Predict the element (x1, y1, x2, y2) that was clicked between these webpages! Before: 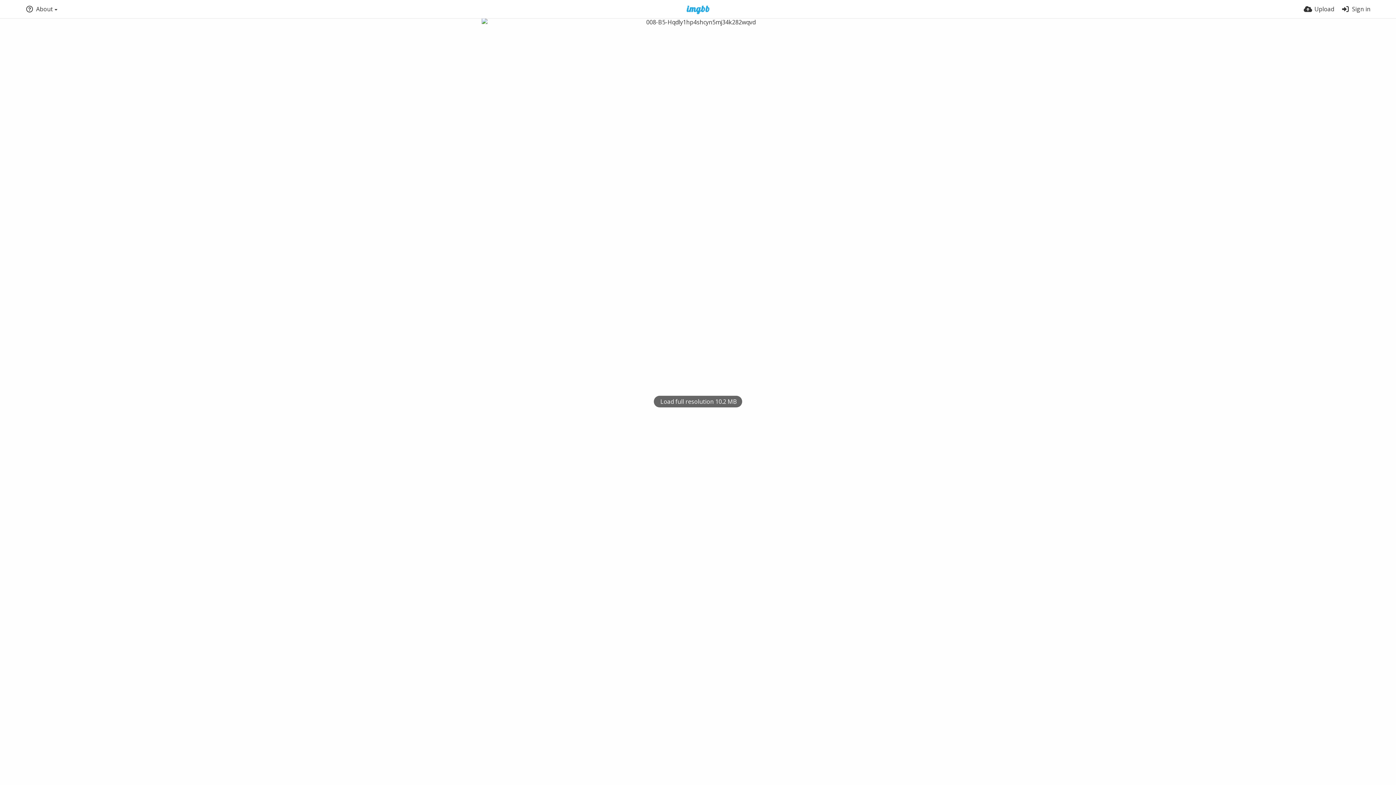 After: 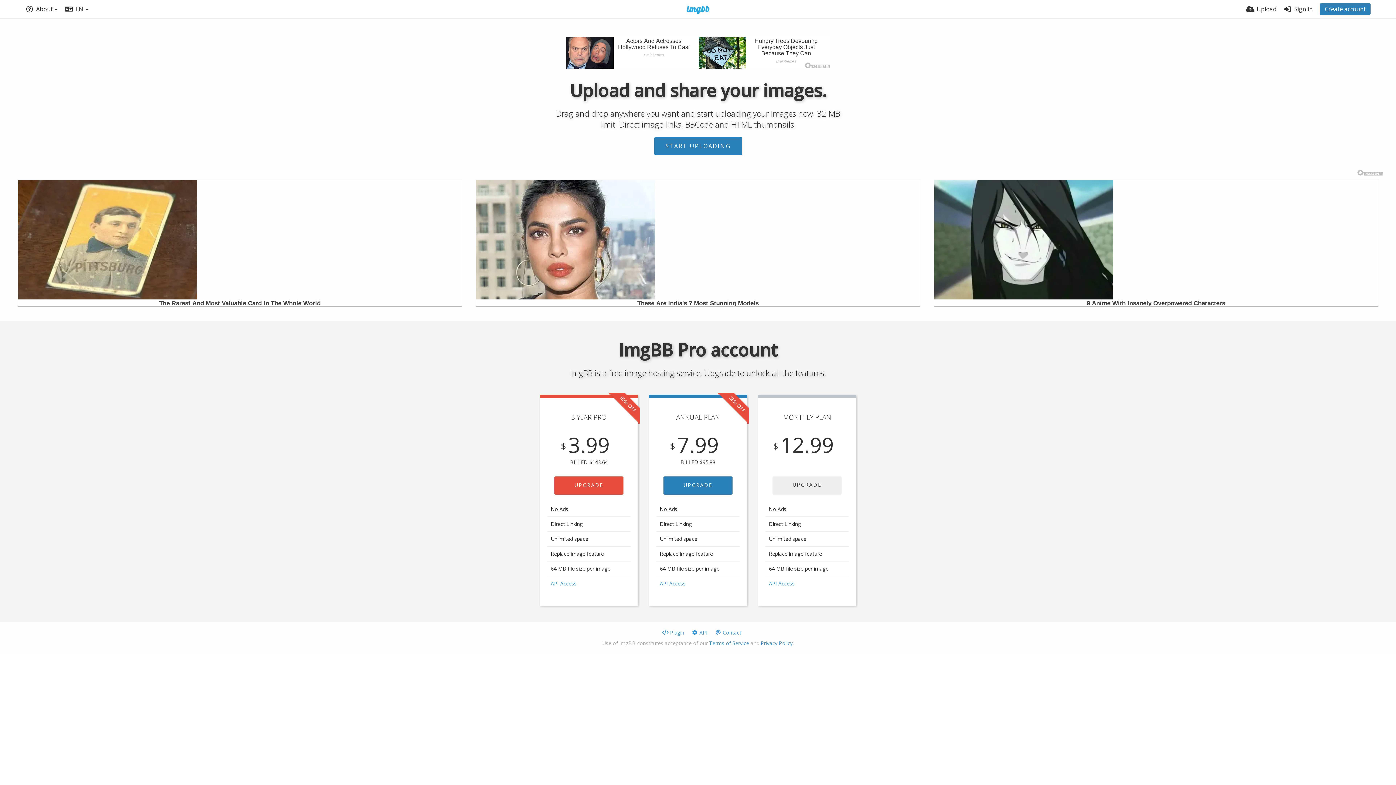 Action: bbox: (677, 5, 719, 14)